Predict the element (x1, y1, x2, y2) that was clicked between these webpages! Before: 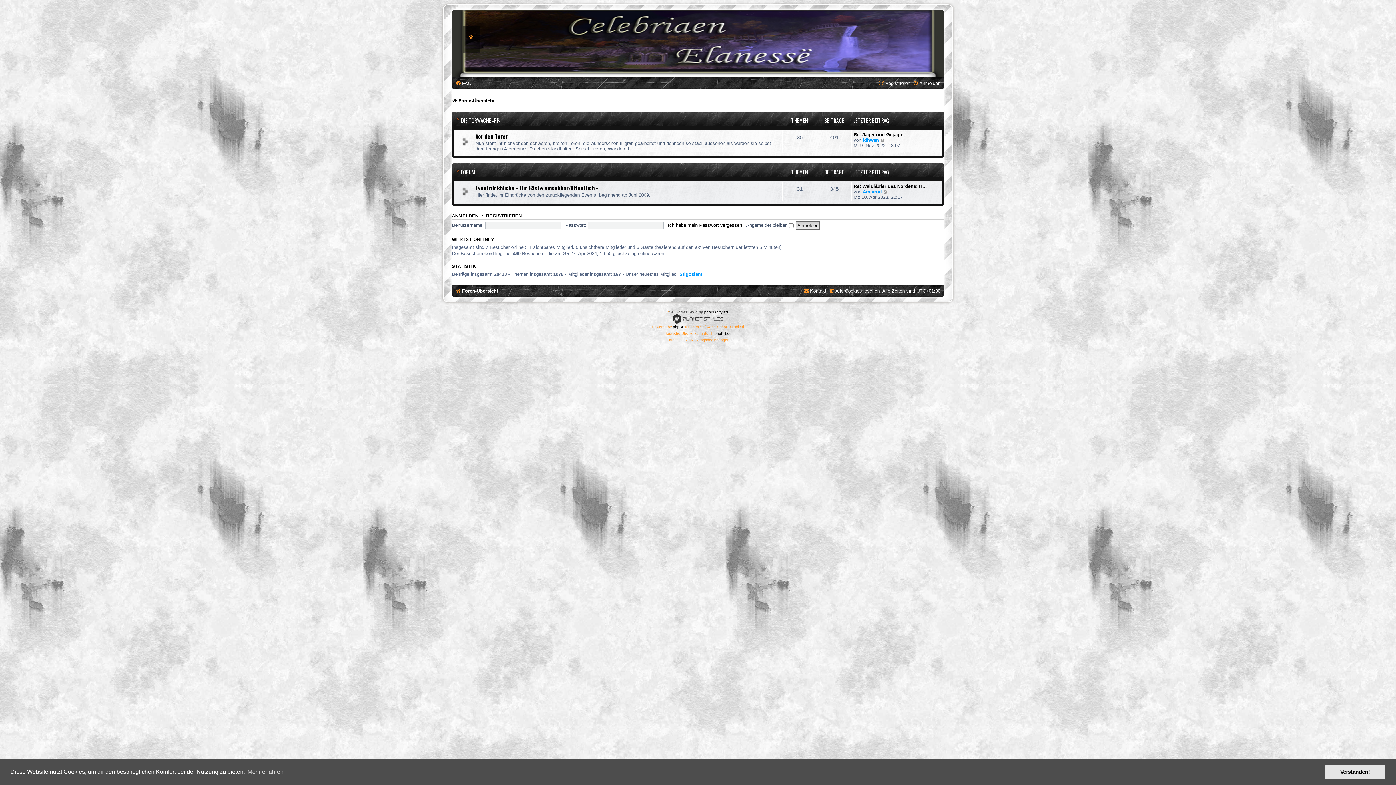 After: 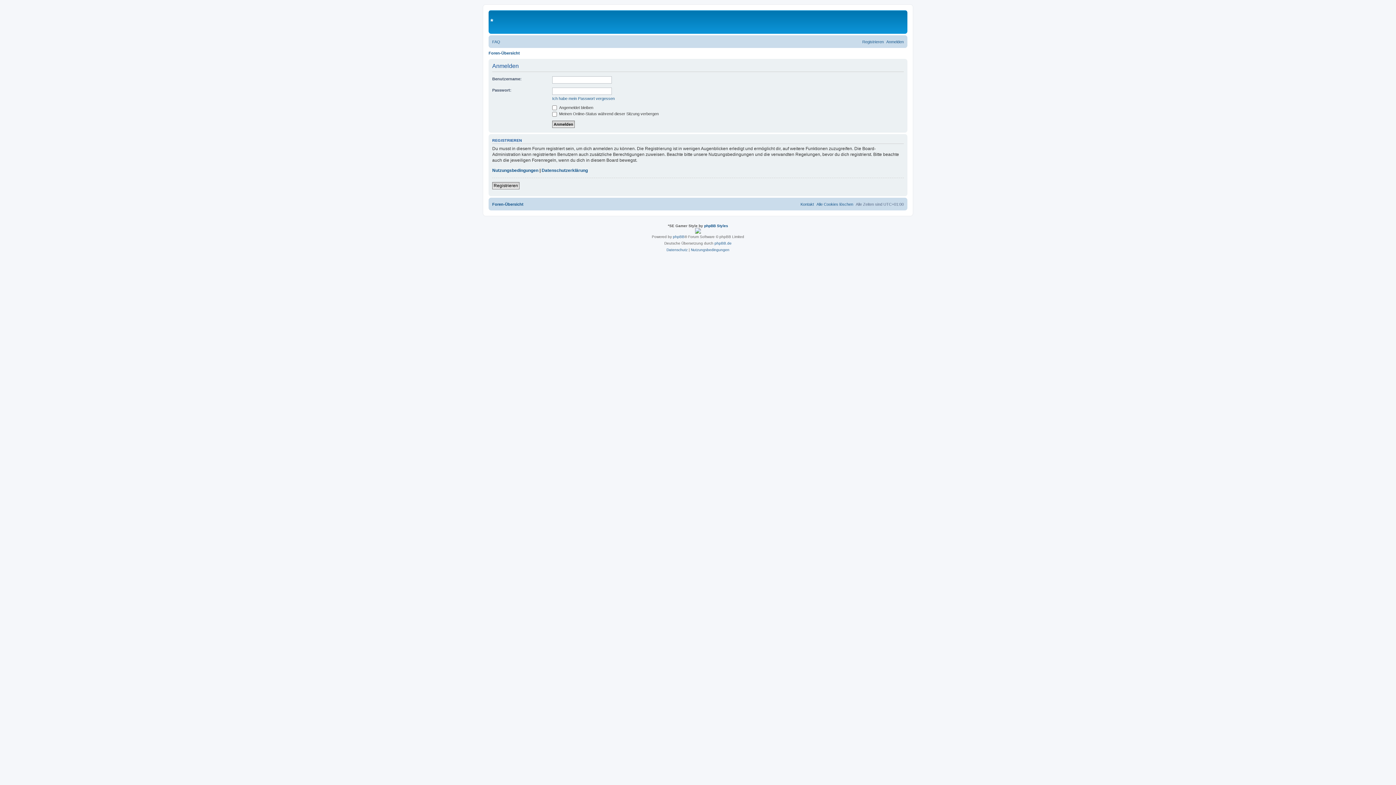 Action: bbox: (452, 213, 478, 218) label: ANMELDEN